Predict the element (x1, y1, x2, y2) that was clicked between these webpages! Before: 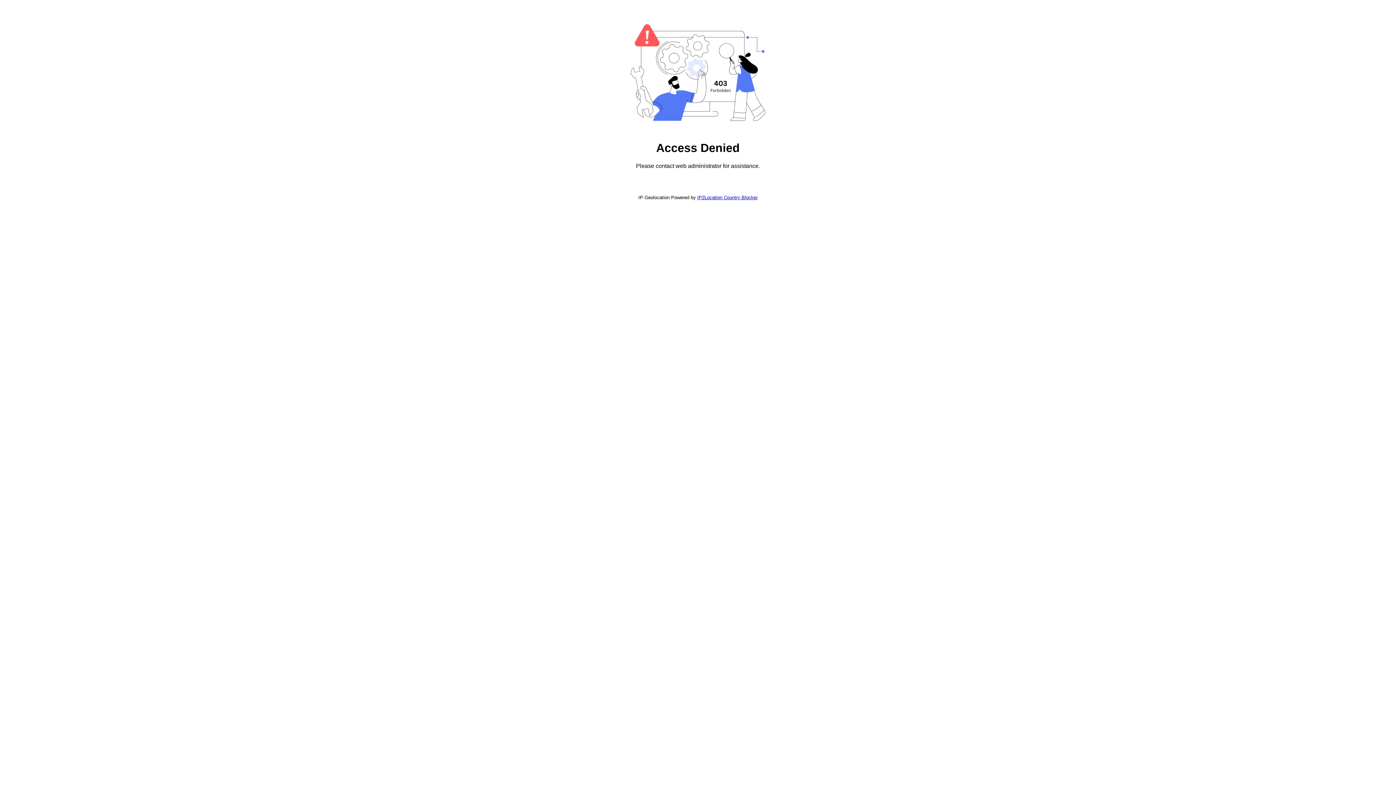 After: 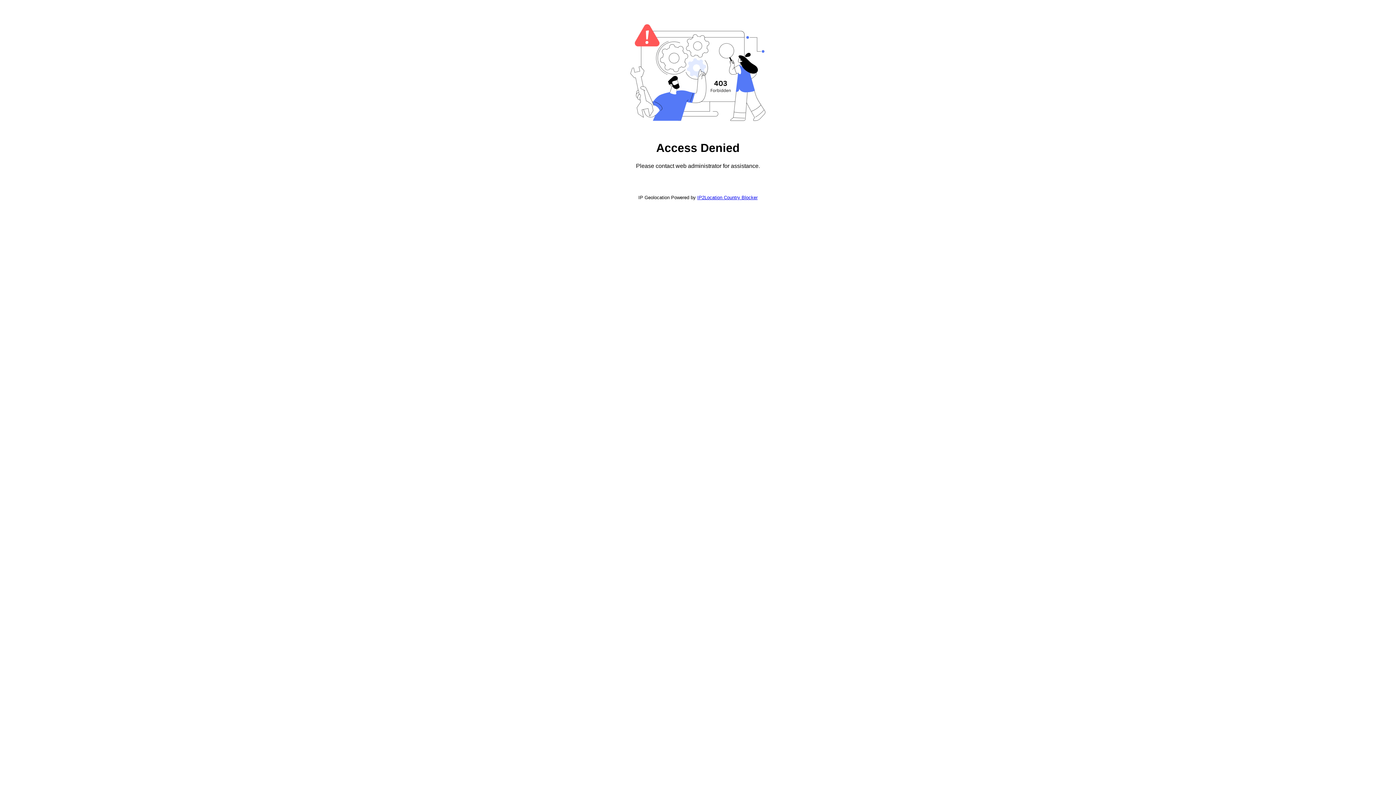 Action: bbox: (697, 194, 757, 200) label: IP2Location Country Blocker